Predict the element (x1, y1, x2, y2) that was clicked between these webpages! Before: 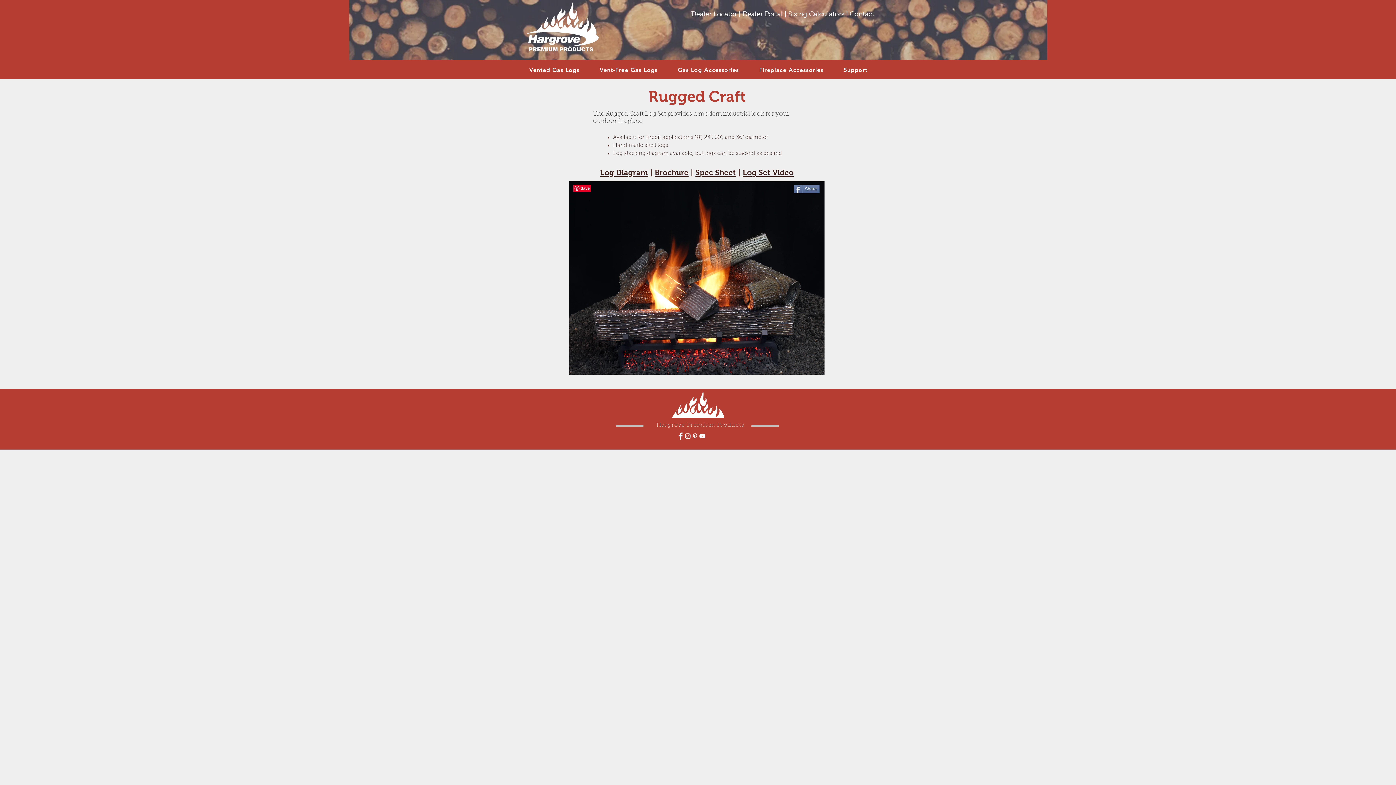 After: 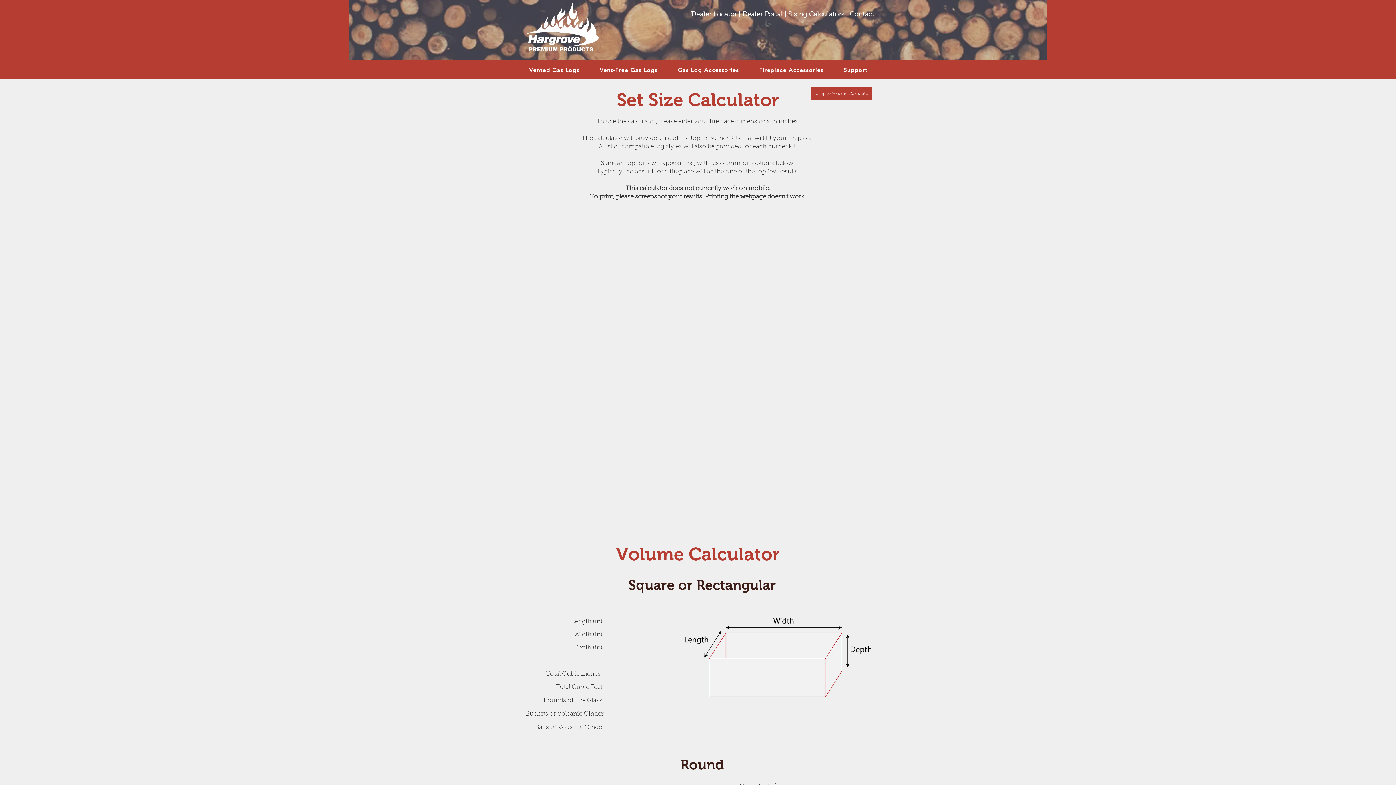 Action: bbox: (788, 11, 844, 18) label: Sizing Calculators